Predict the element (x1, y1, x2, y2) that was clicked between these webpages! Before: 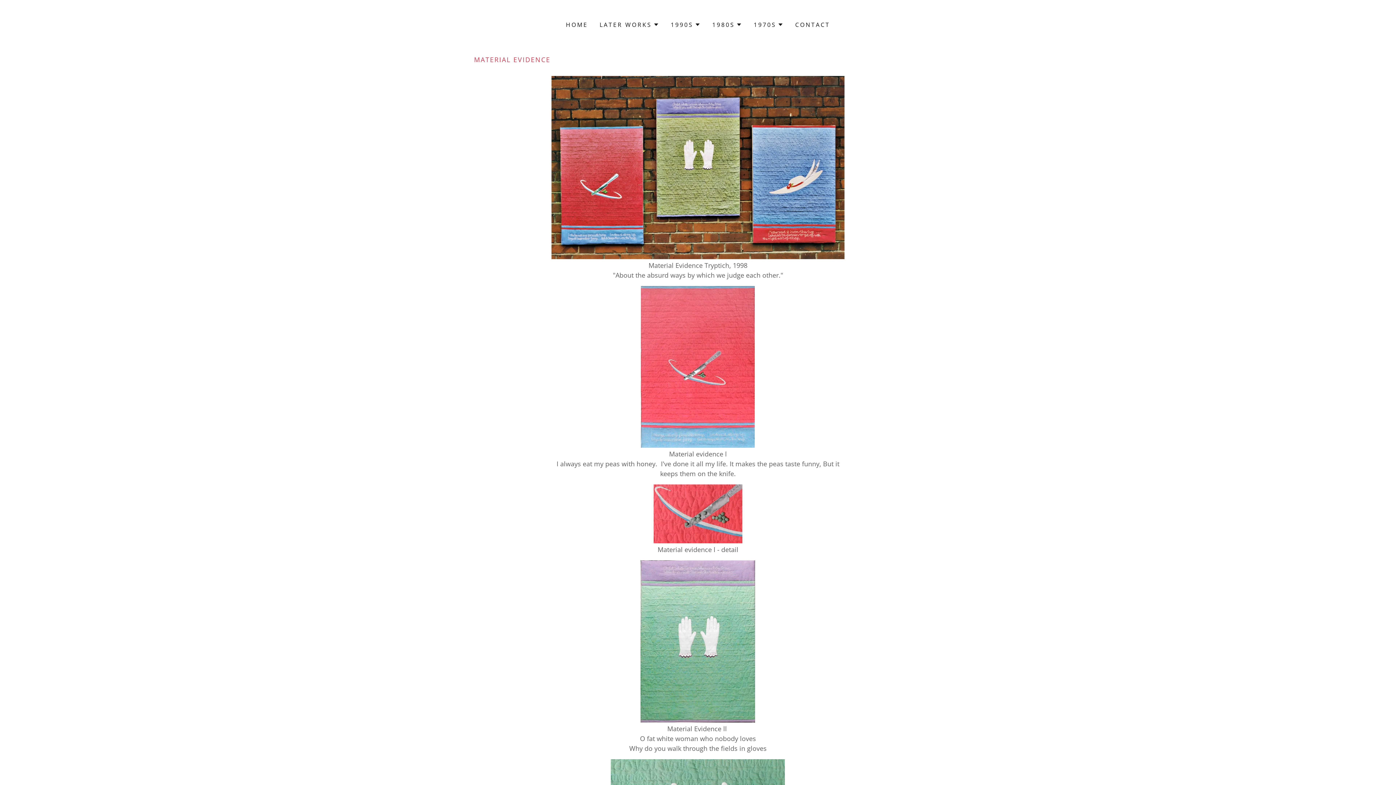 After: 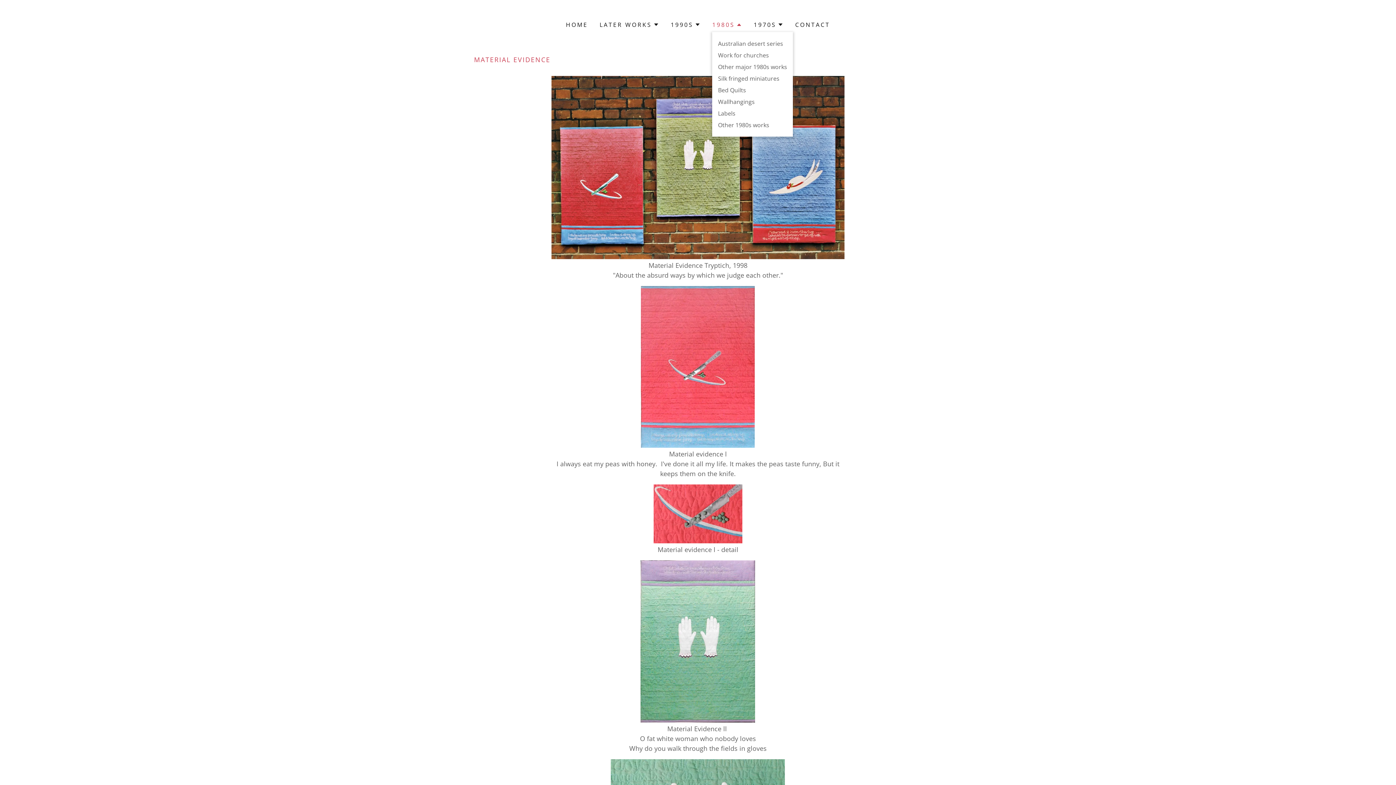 Action: bbox: (712, 20, 742, 29) label: 1980S